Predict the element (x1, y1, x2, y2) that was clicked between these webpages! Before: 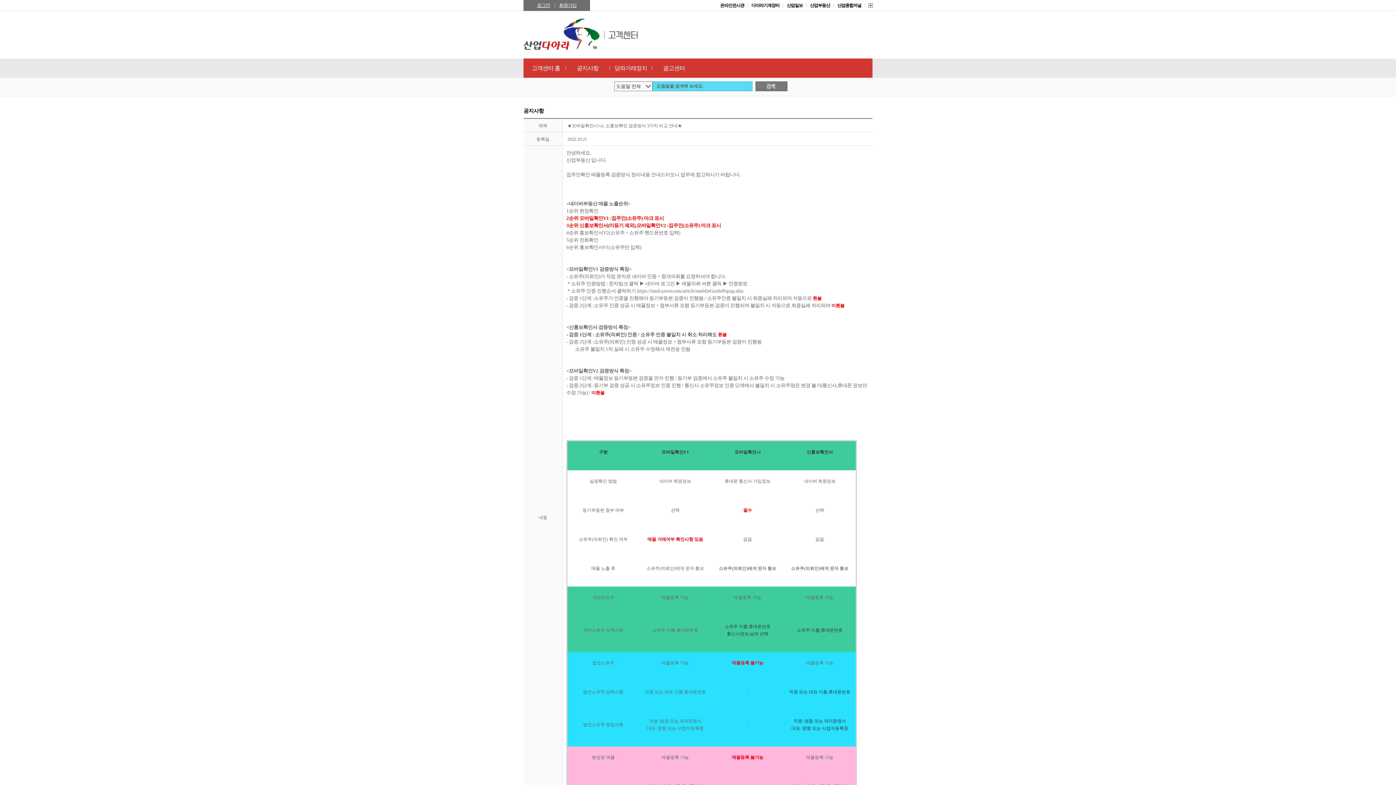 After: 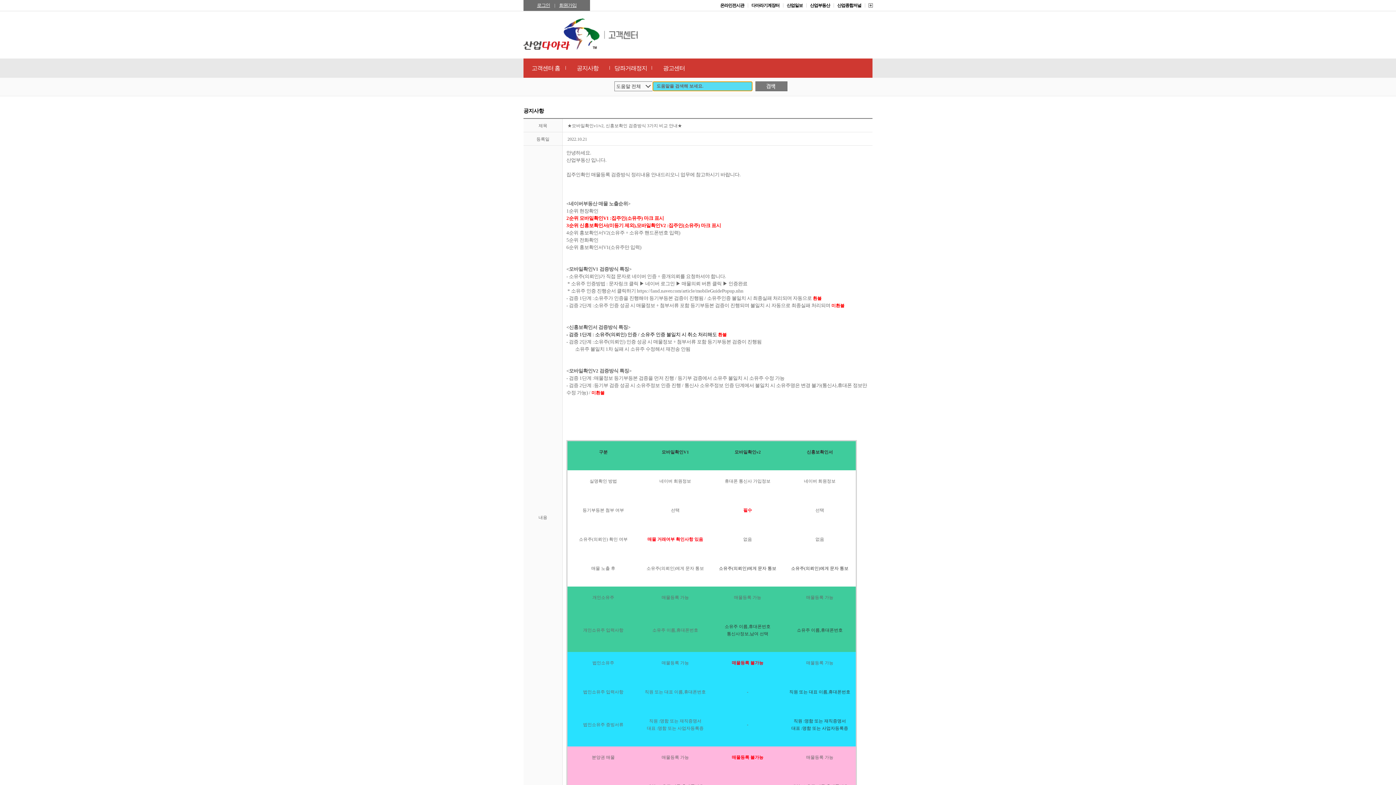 Action: bbox: (755, 87, 787, 92)